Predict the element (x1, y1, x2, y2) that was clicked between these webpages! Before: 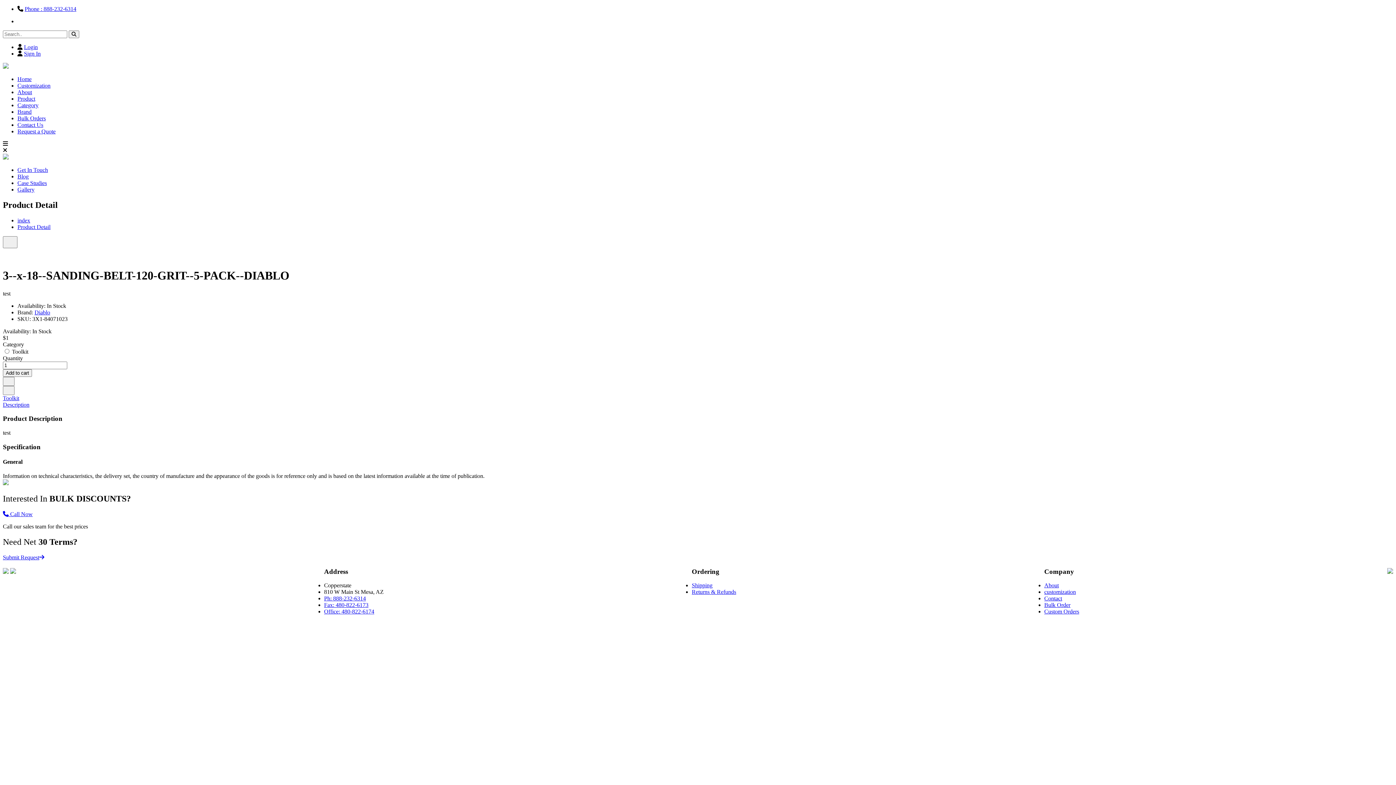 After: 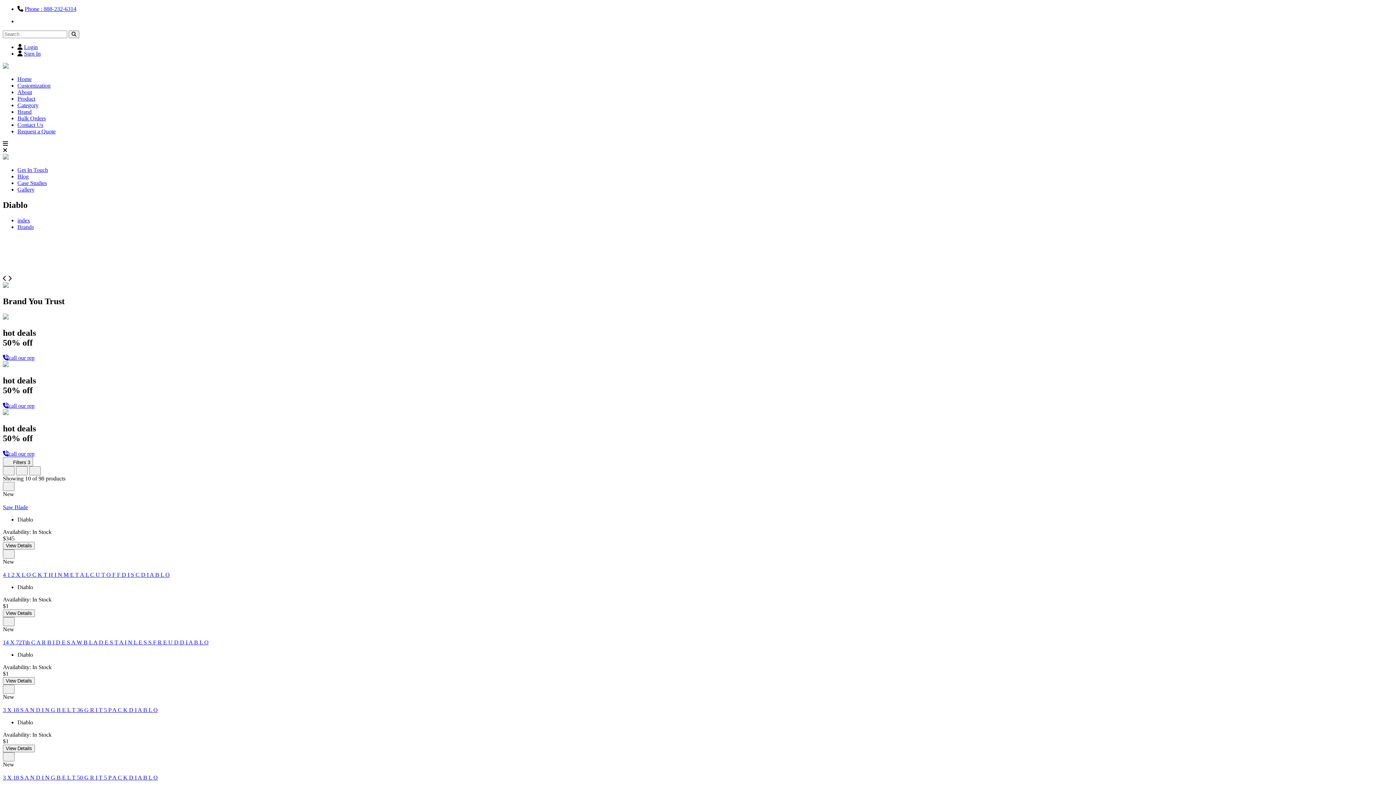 Action: bbox: (34, 309, 50, 315) label: Diablo